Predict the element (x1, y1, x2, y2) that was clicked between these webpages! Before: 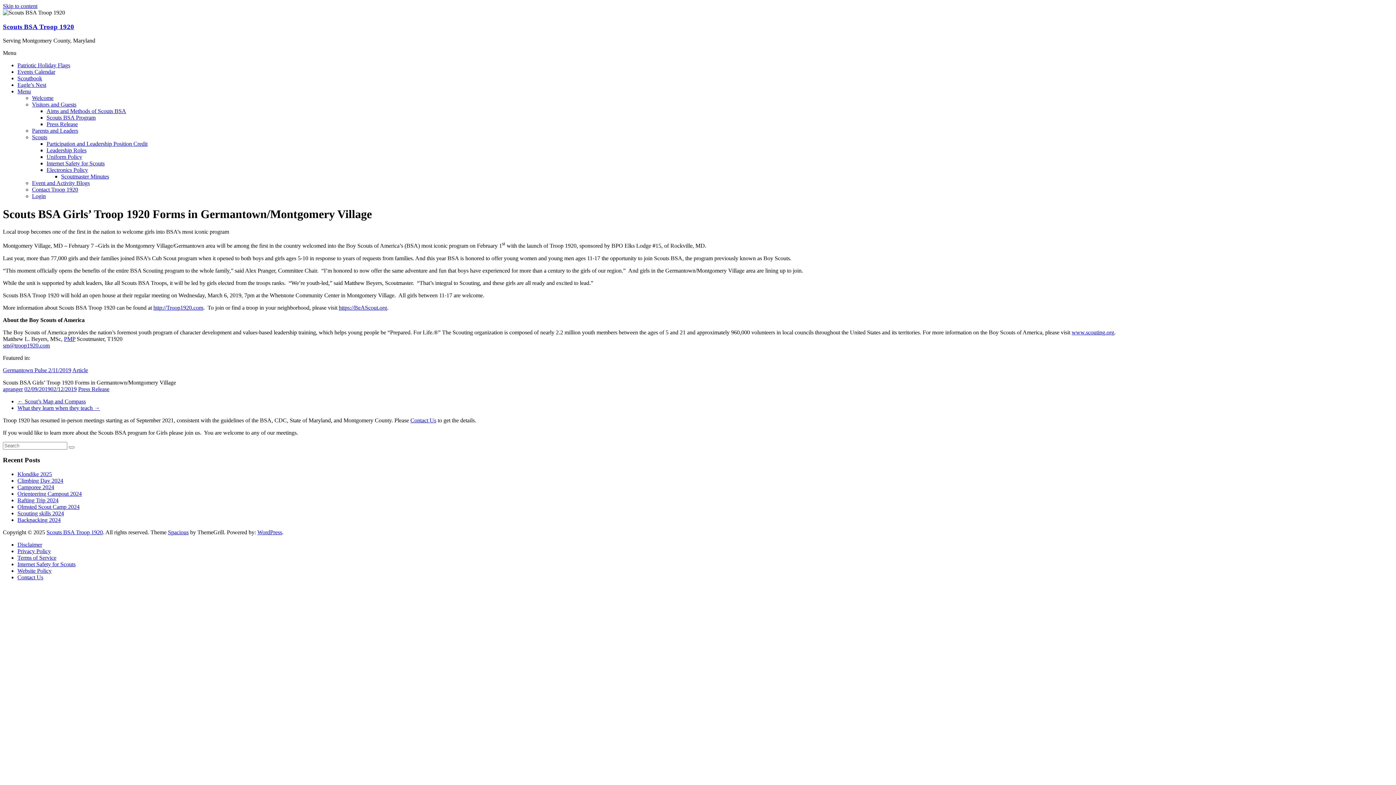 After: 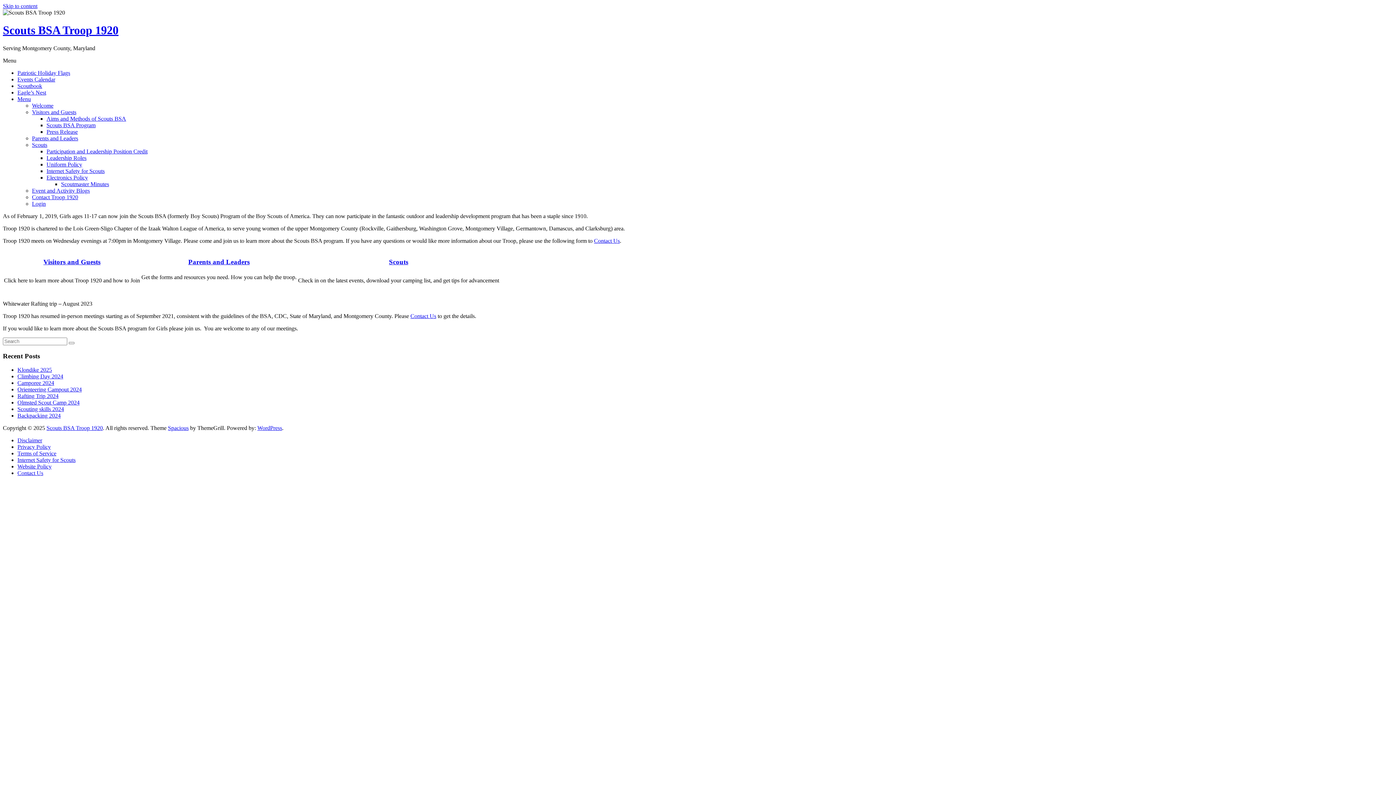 Action: bbox: (68, 446, 74, 448)